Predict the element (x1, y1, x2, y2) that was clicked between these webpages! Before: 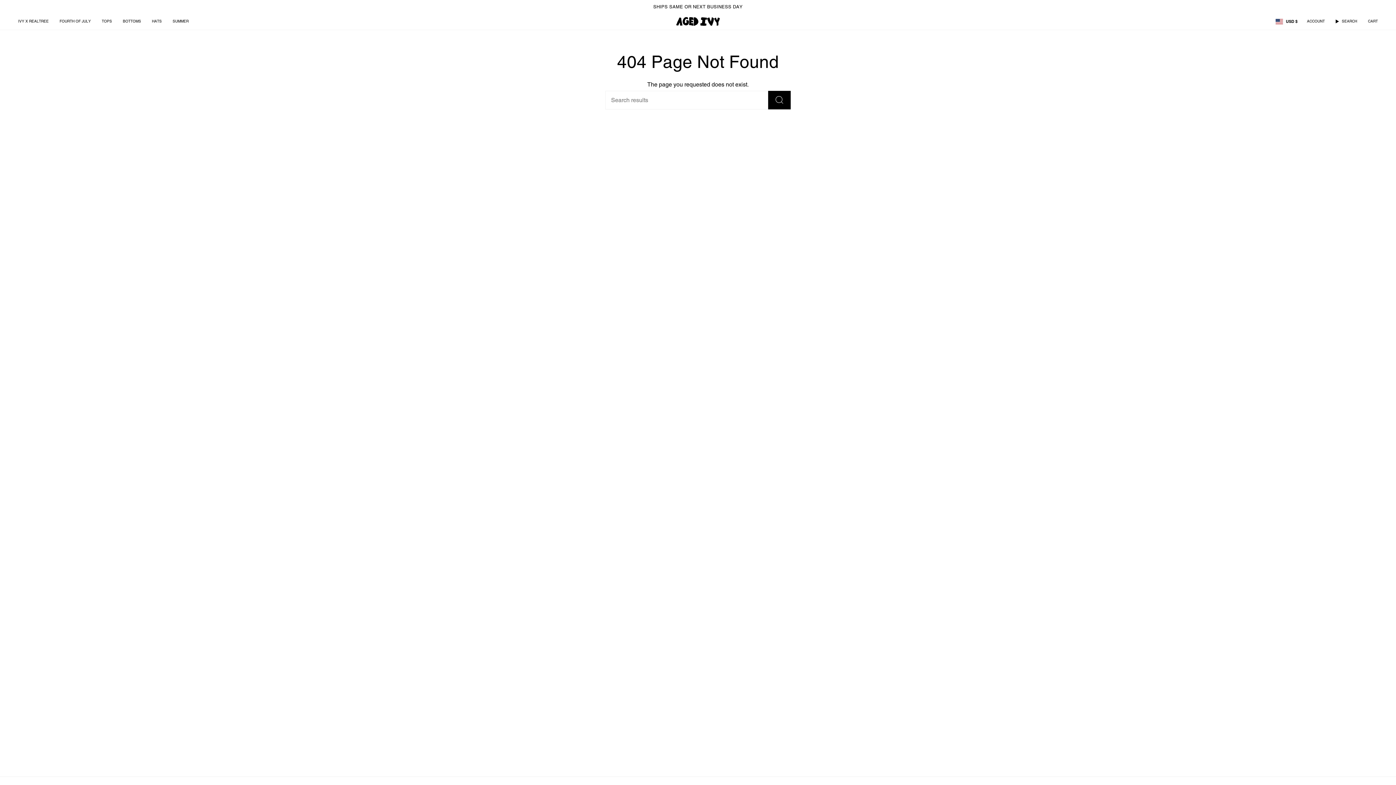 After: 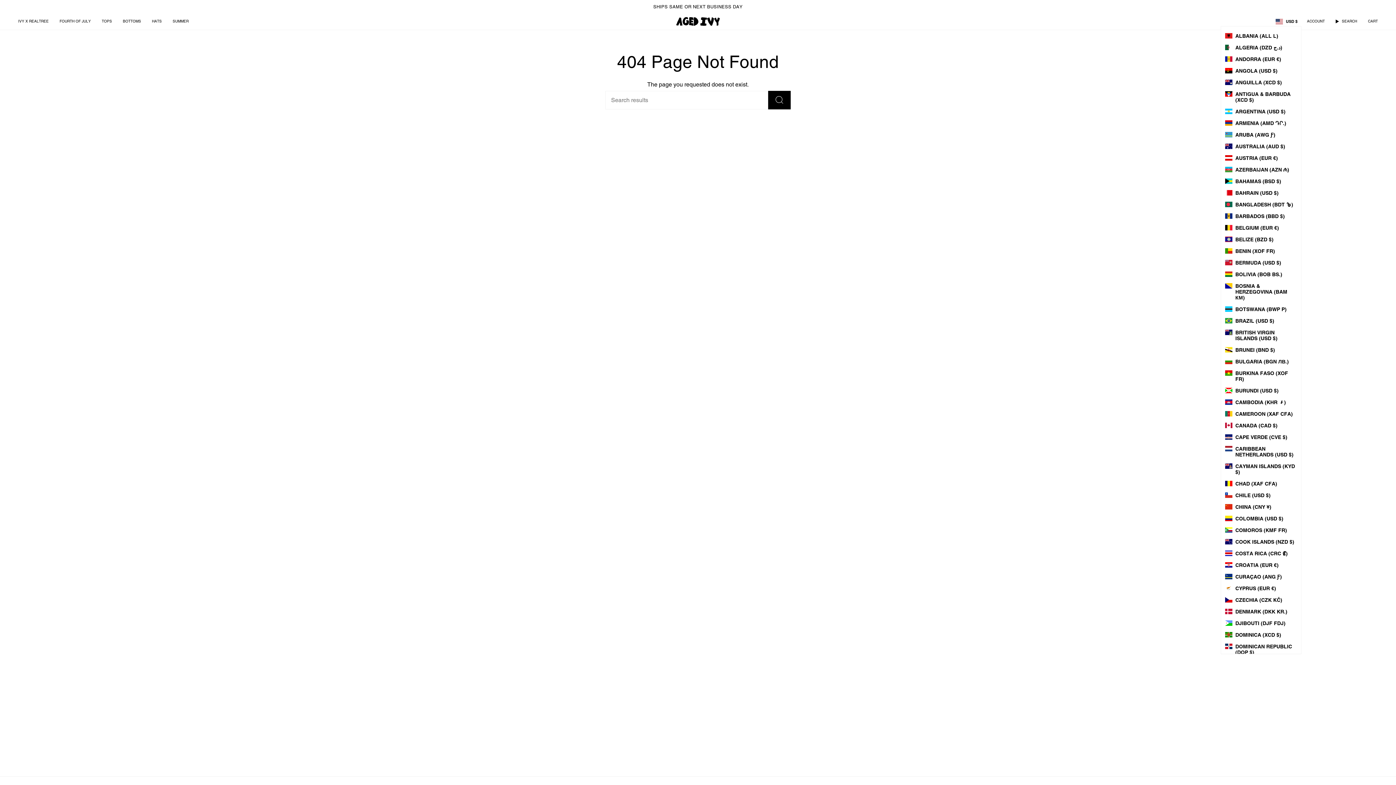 Action: bbox: (1272, 16, 1301, 26) label: USD $